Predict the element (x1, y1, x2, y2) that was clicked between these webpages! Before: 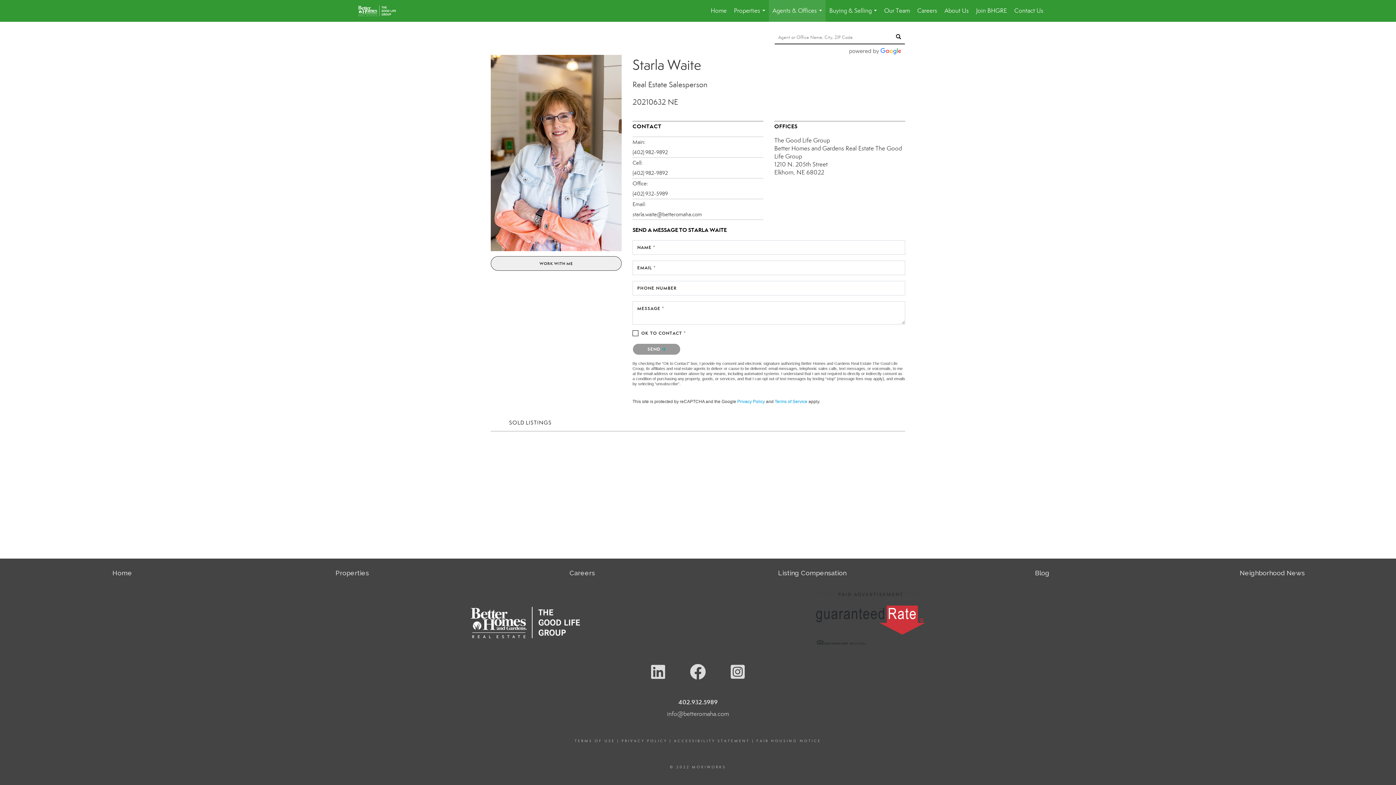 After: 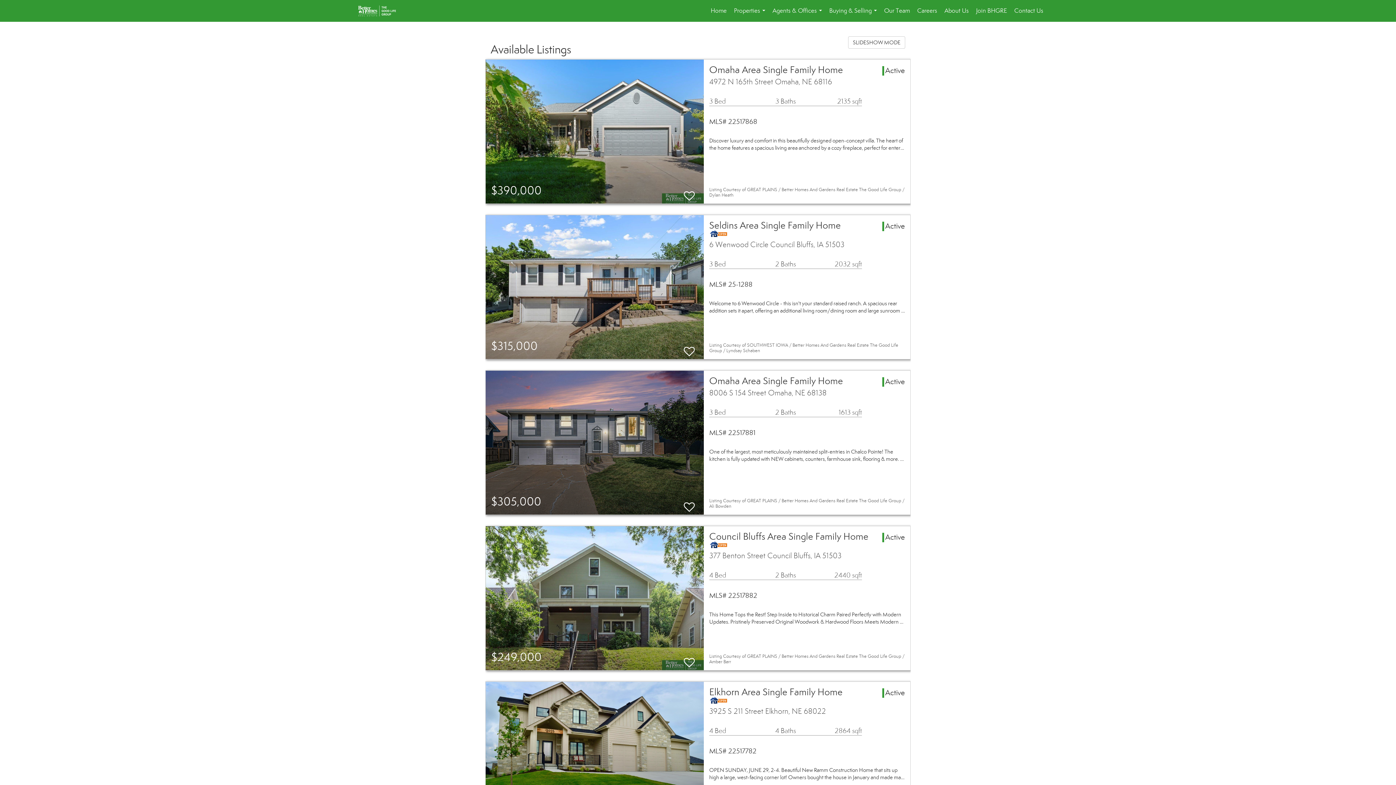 Action: bbox: (335, 569, 369, 577) label: Properties